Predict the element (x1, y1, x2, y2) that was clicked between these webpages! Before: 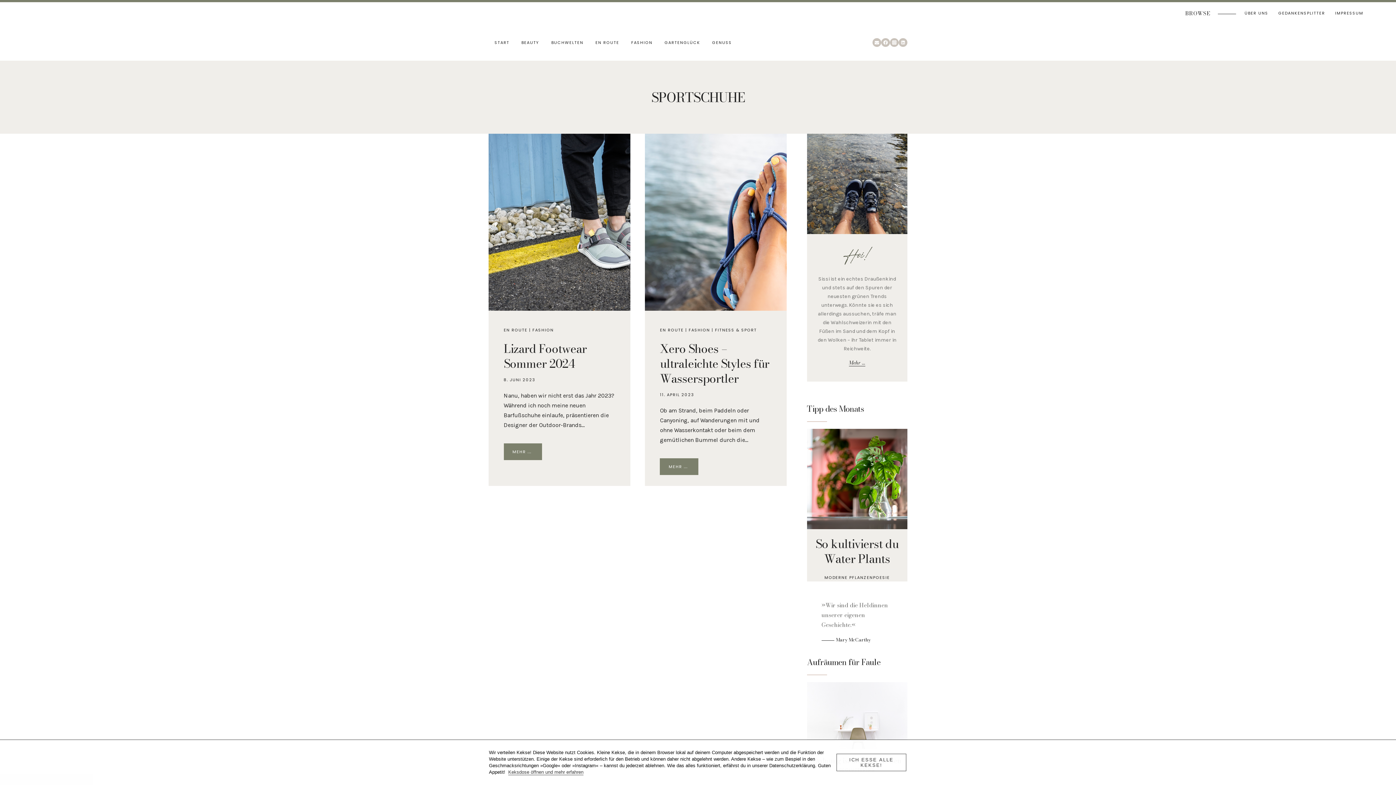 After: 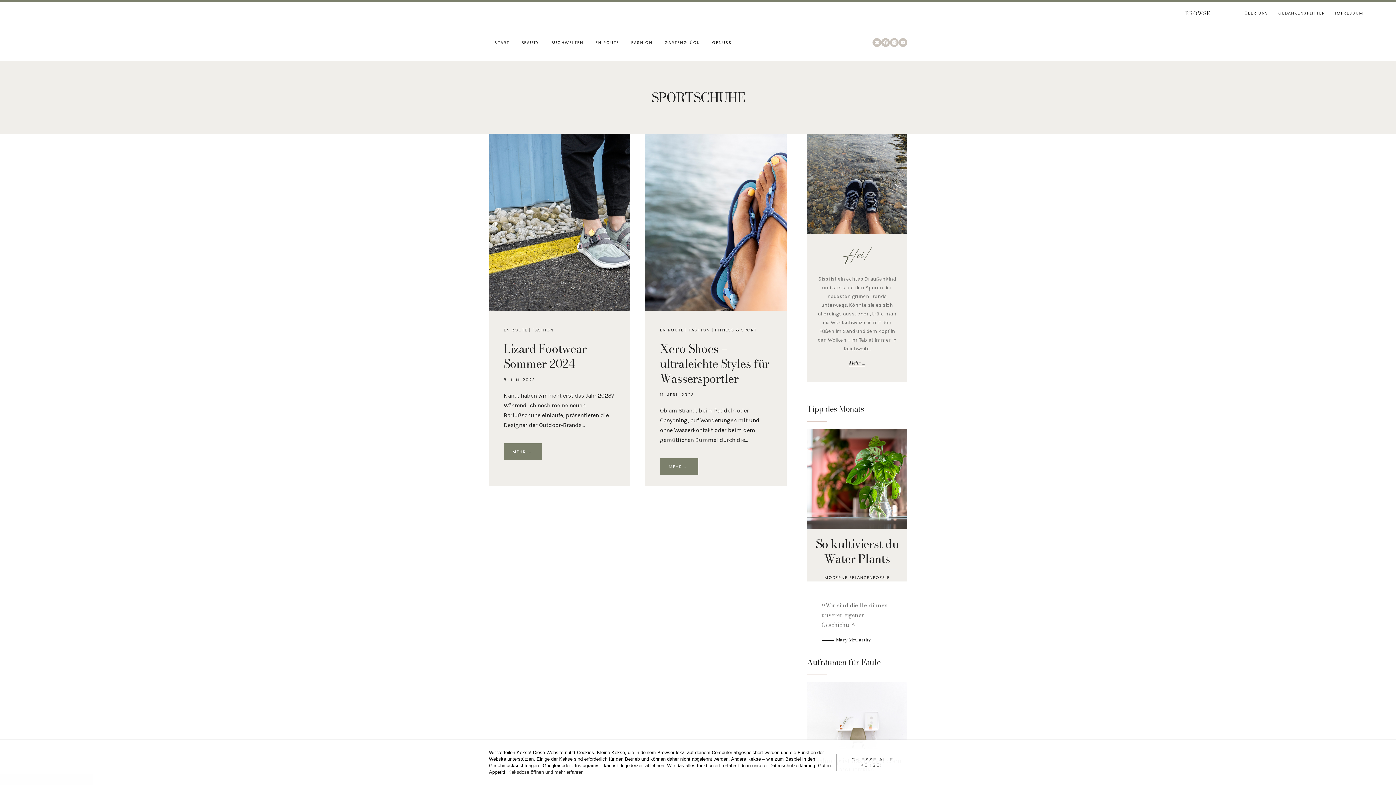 Action: bbox: (807, 682, 907, 774) label: Aufräumen für Faule